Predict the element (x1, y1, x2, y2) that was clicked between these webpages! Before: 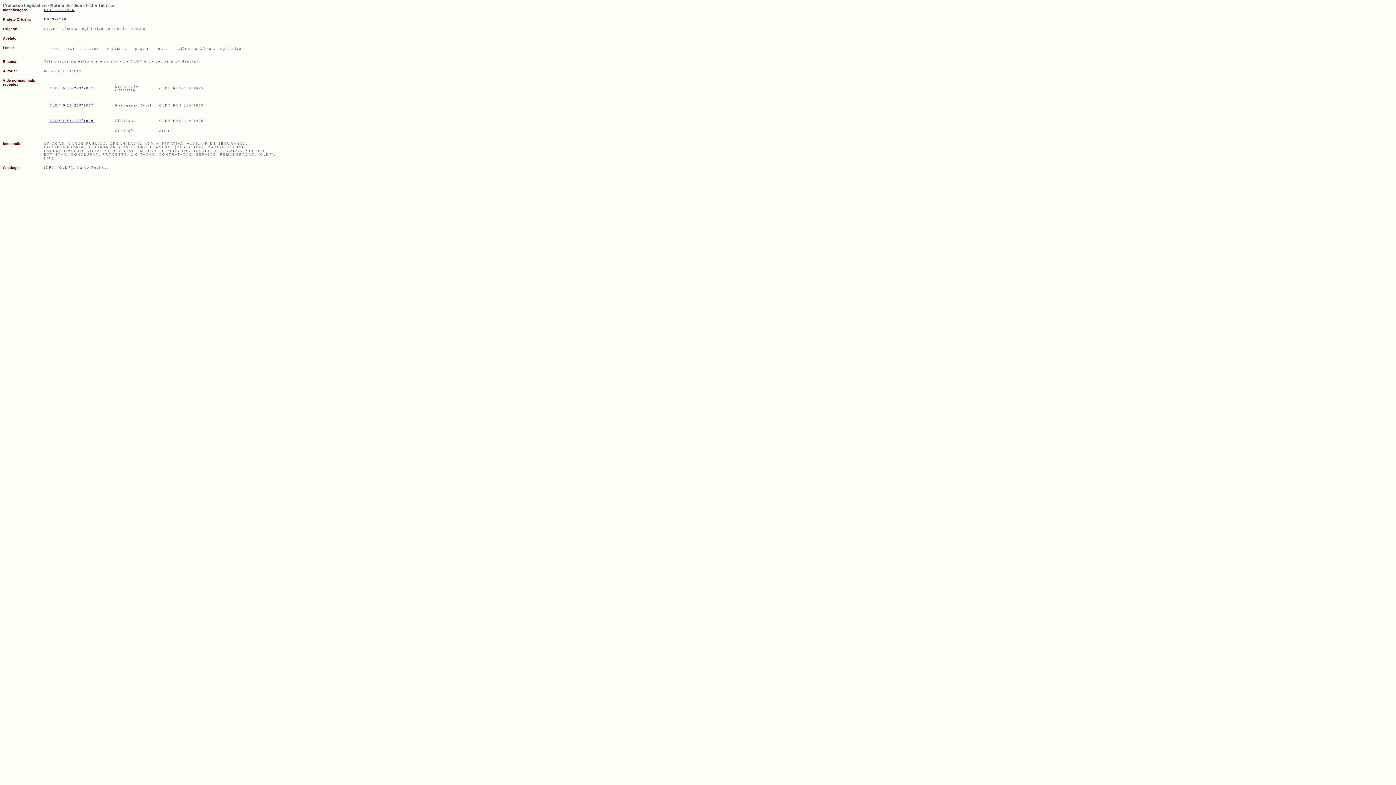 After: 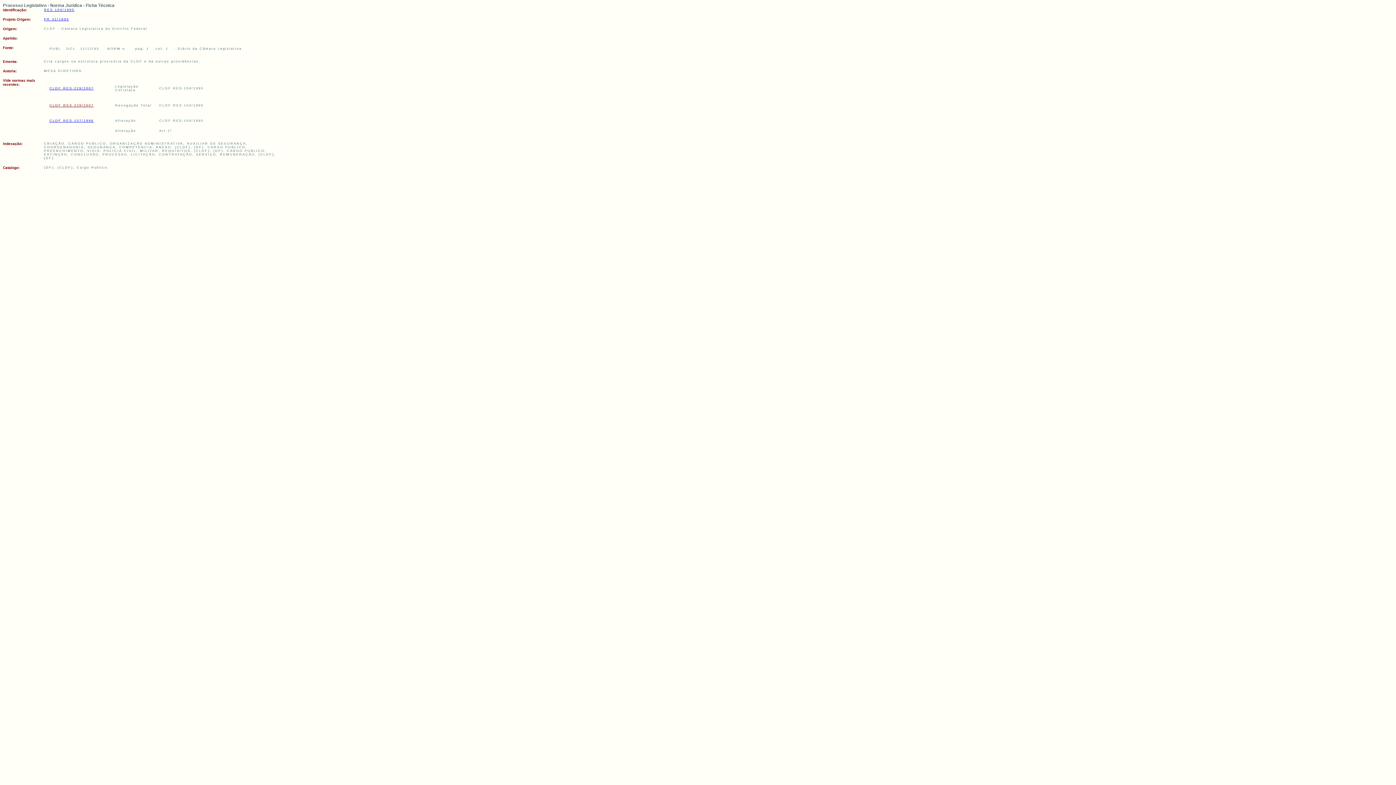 Action: label: CLDF RES-229/2007 bbox: (49, 103, 93, 107)